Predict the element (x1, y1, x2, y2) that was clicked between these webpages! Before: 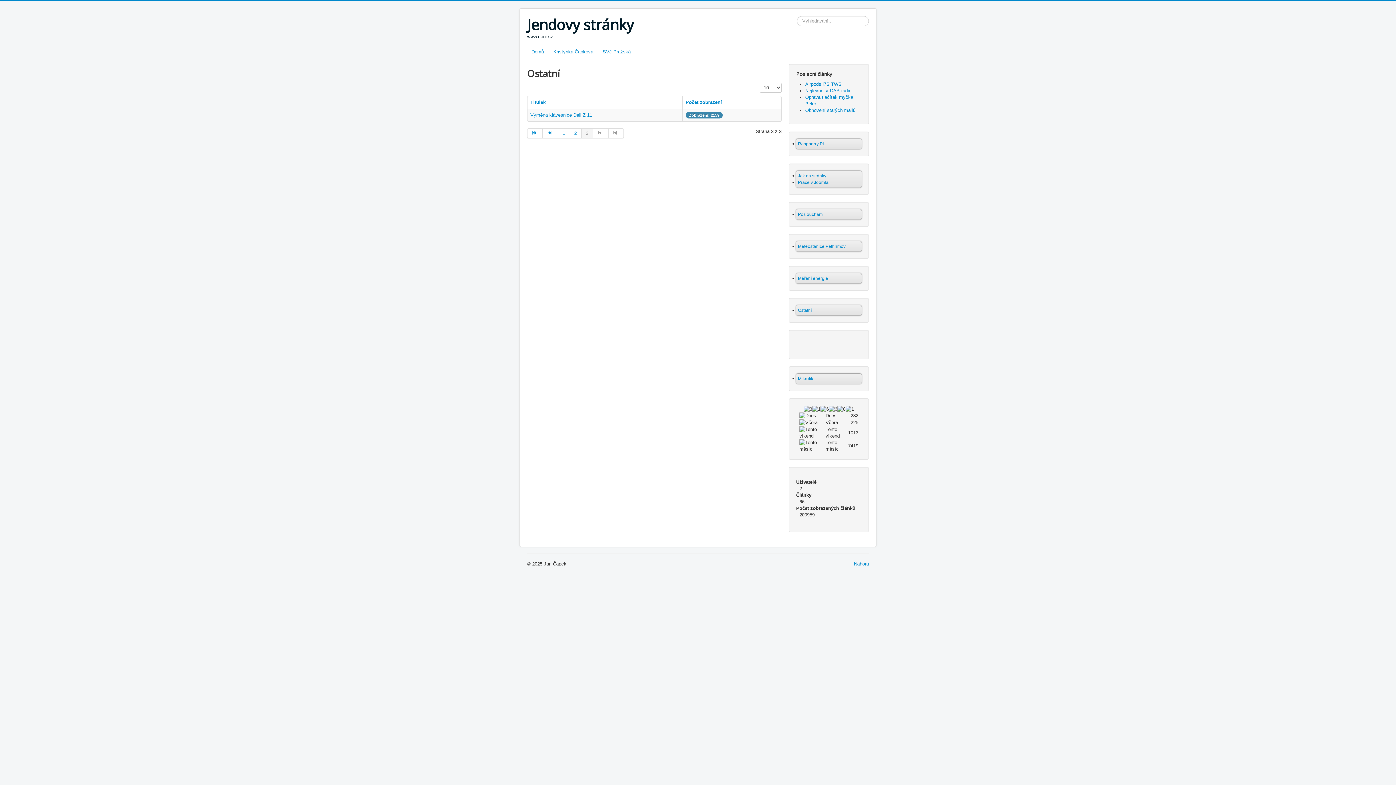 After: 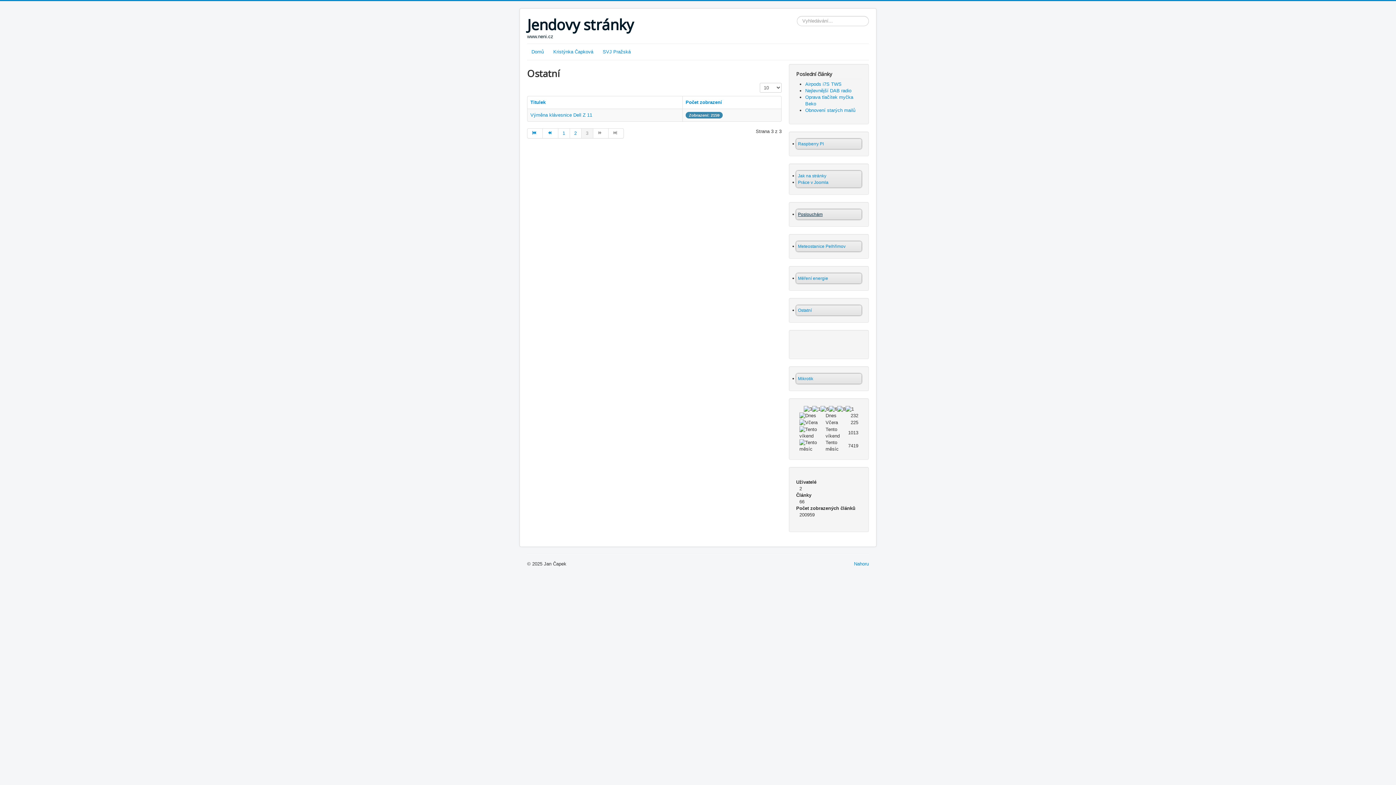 Action: label: Poslouchám bbox: (798, 212, 822, 217)